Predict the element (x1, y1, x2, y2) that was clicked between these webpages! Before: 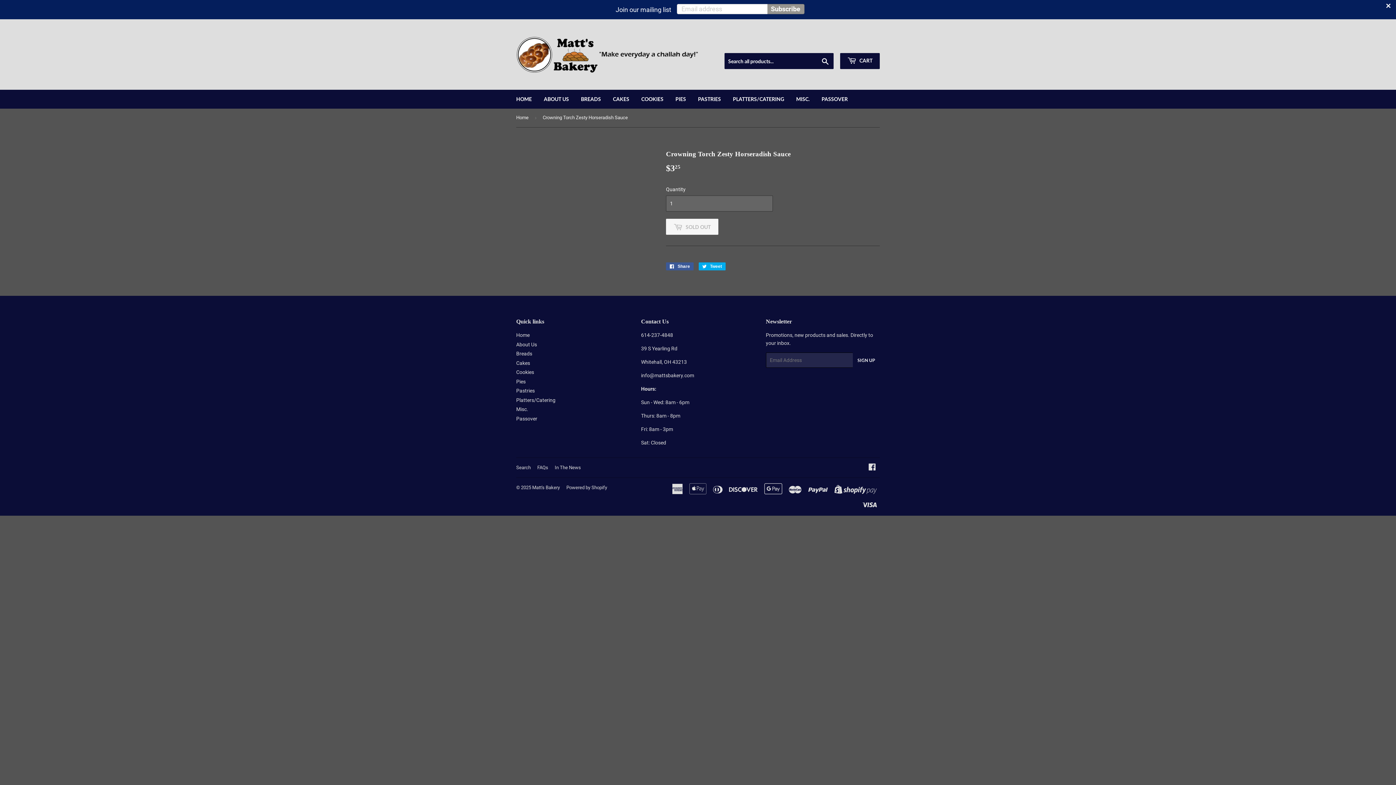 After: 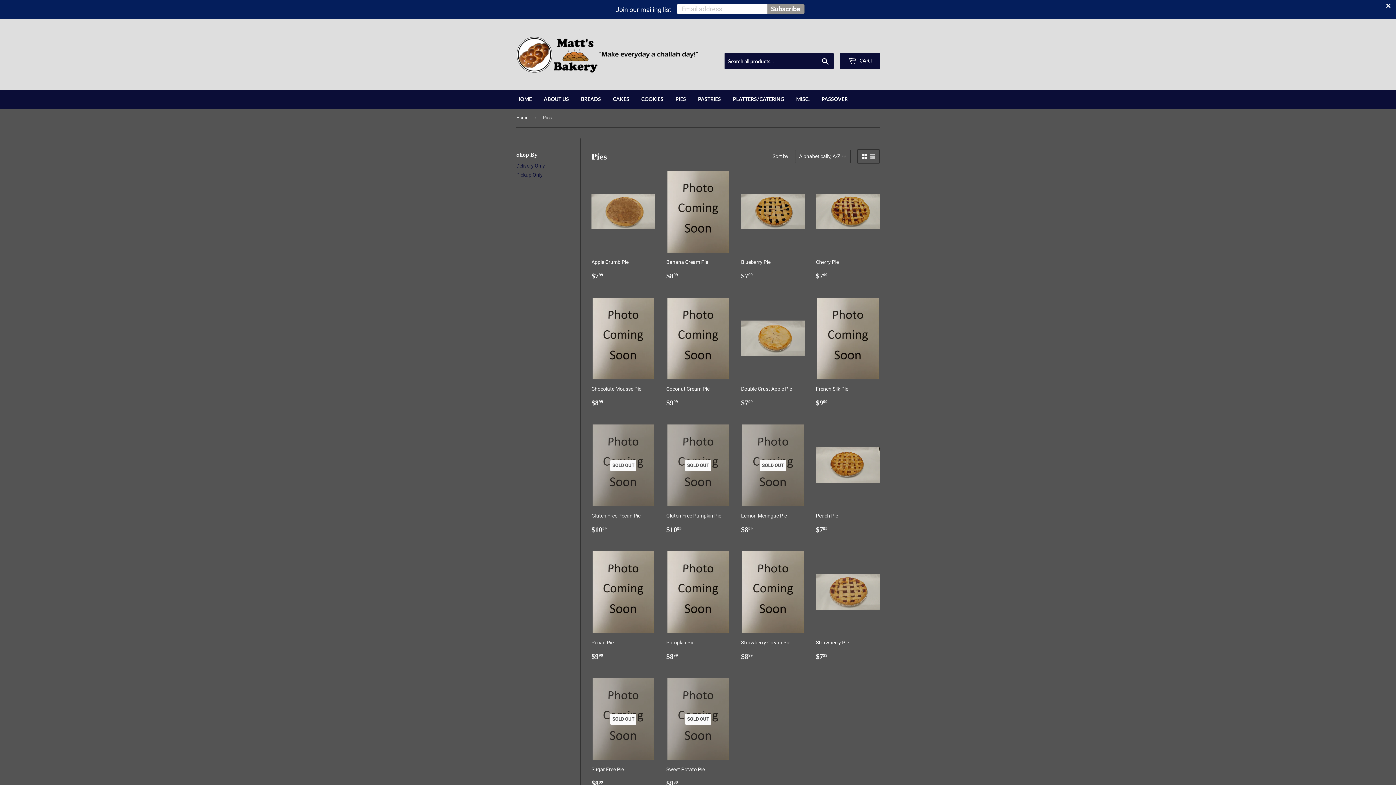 Action: label: Pies bbox: (516, 378, 525, 384)